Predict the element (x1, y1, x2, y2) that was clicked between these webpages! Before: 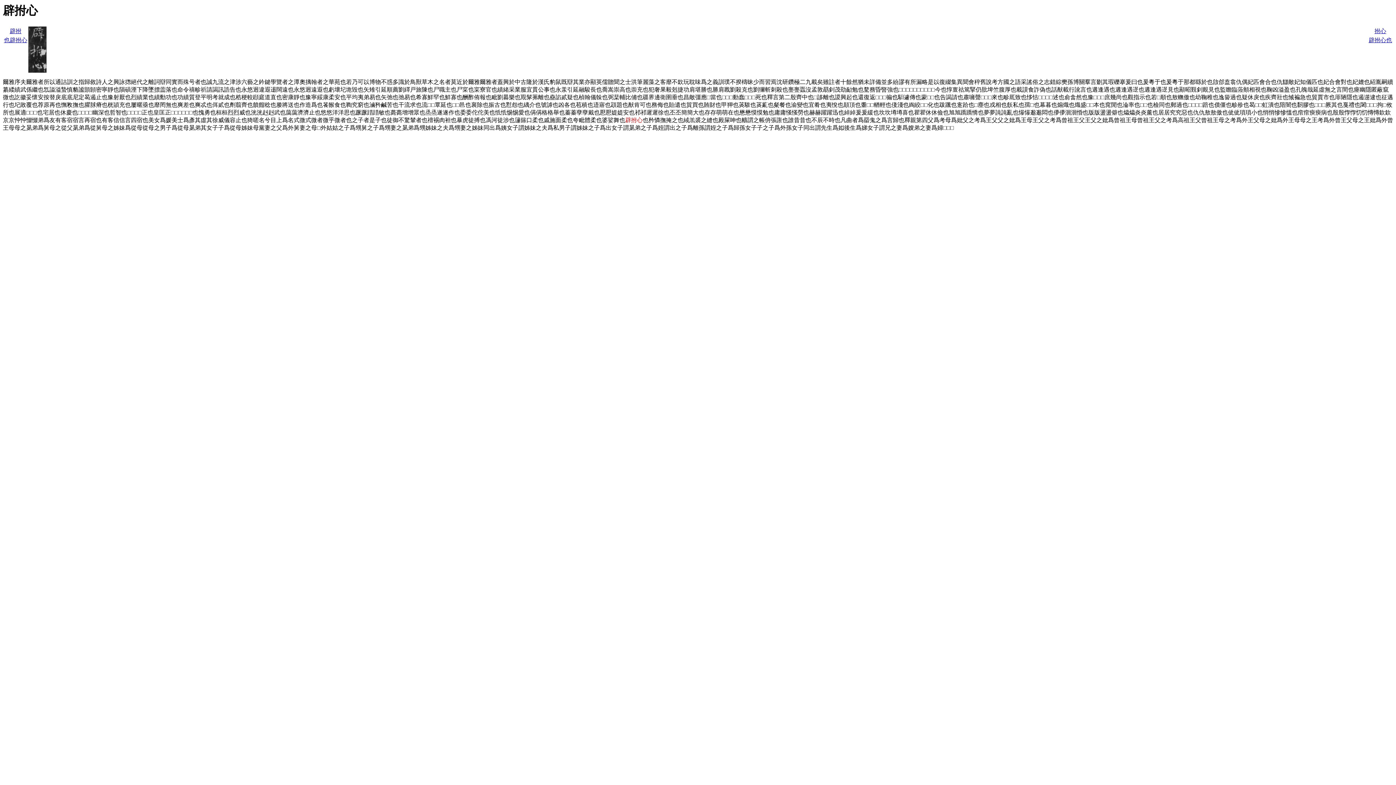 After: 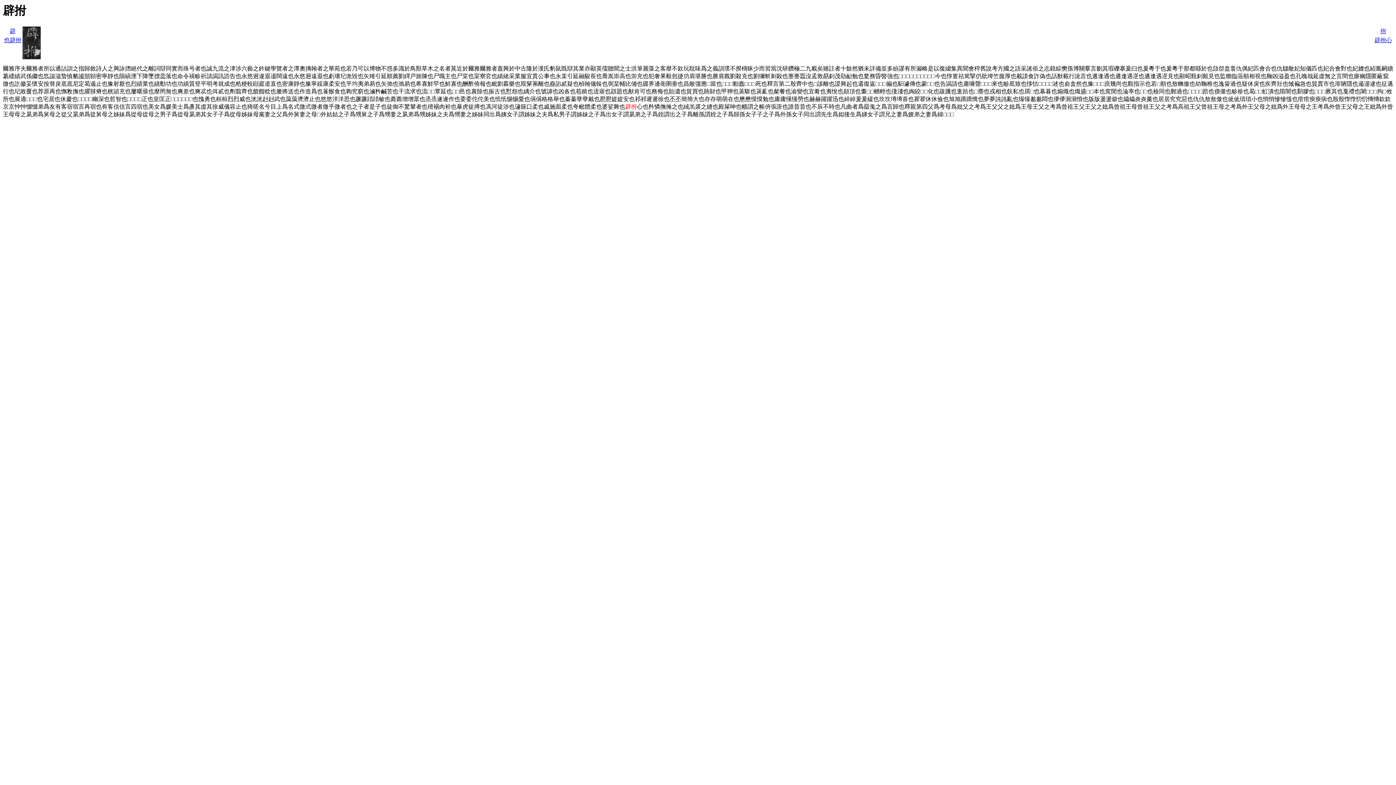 Action: bbox: (9, 28, 21, 34) label: 辟拊